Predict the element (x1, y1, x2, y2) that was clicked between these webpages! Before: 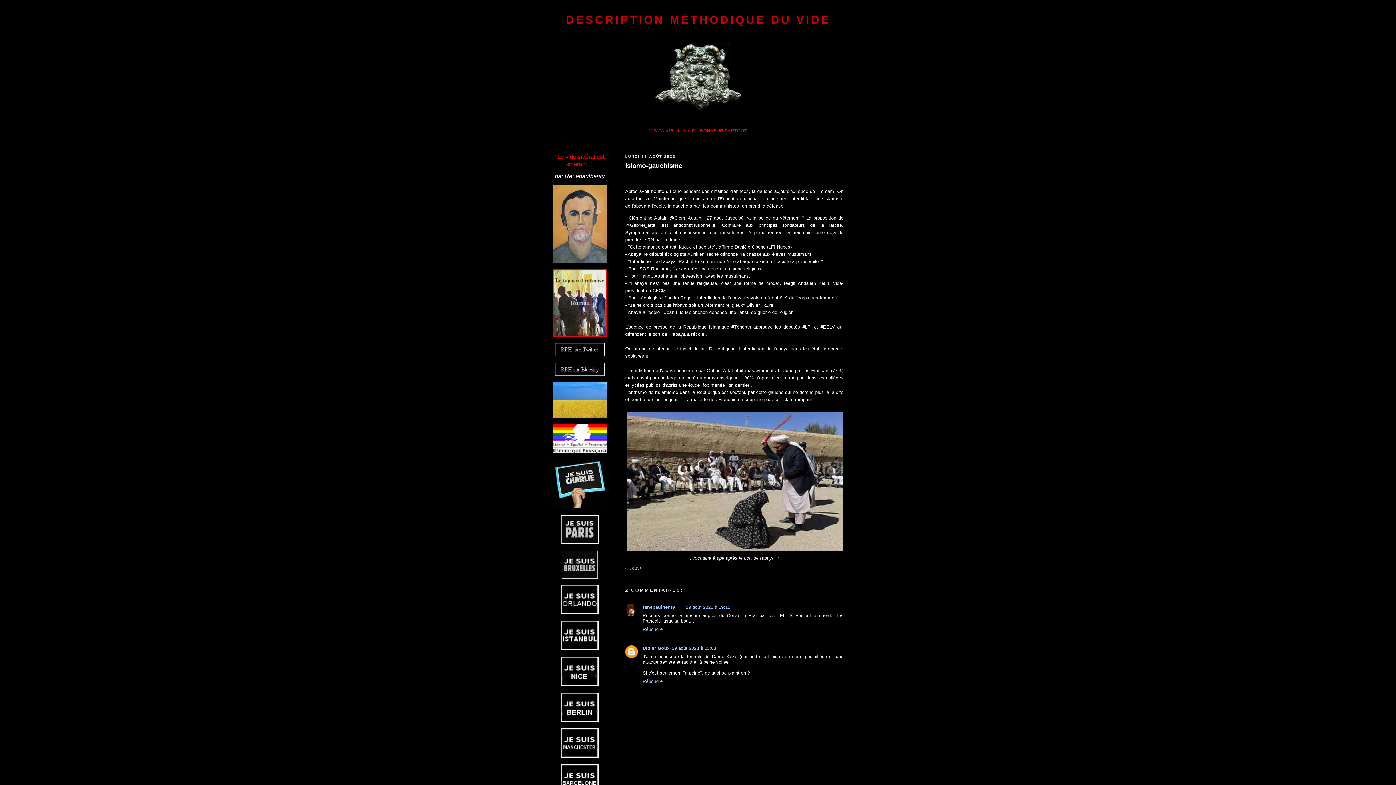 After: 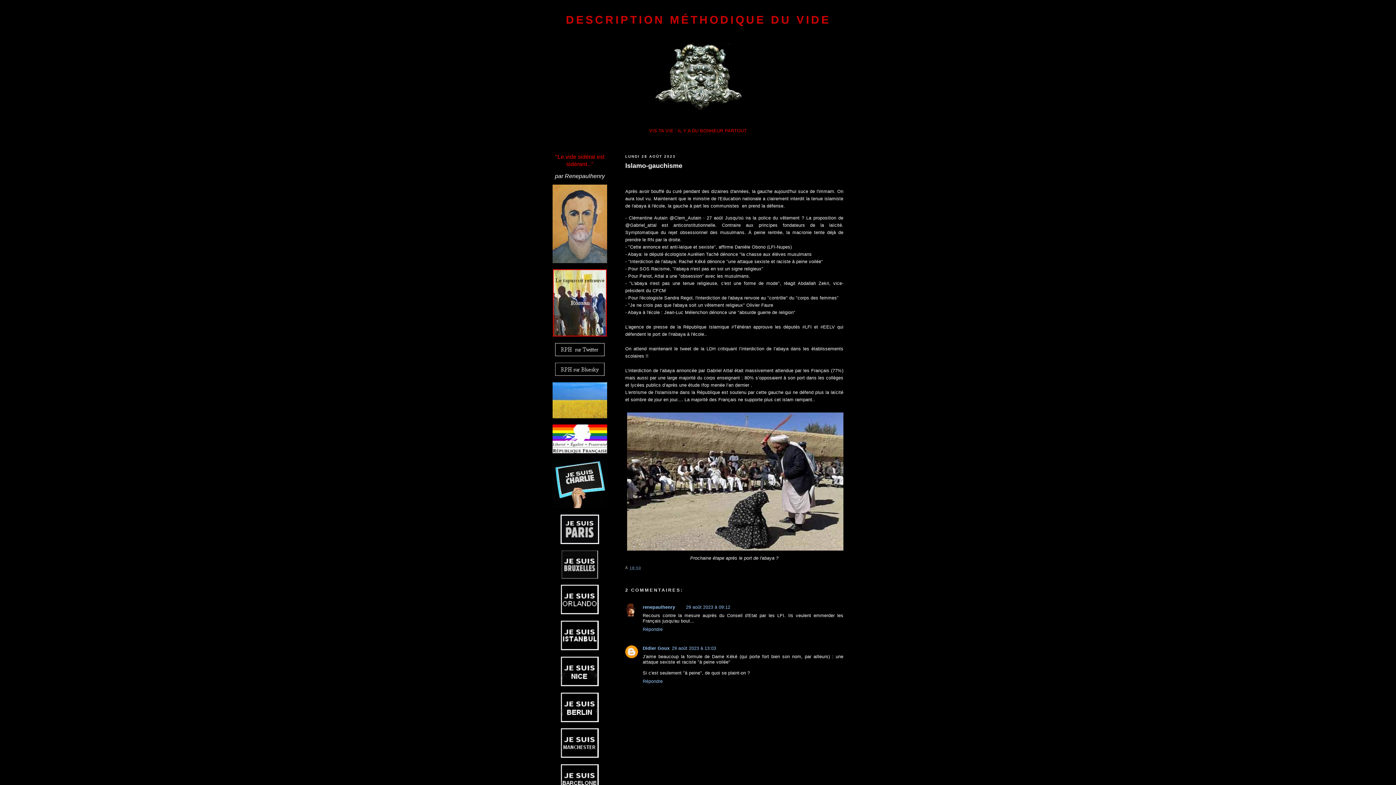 Action: bbox: (552, 258, 607, 264)